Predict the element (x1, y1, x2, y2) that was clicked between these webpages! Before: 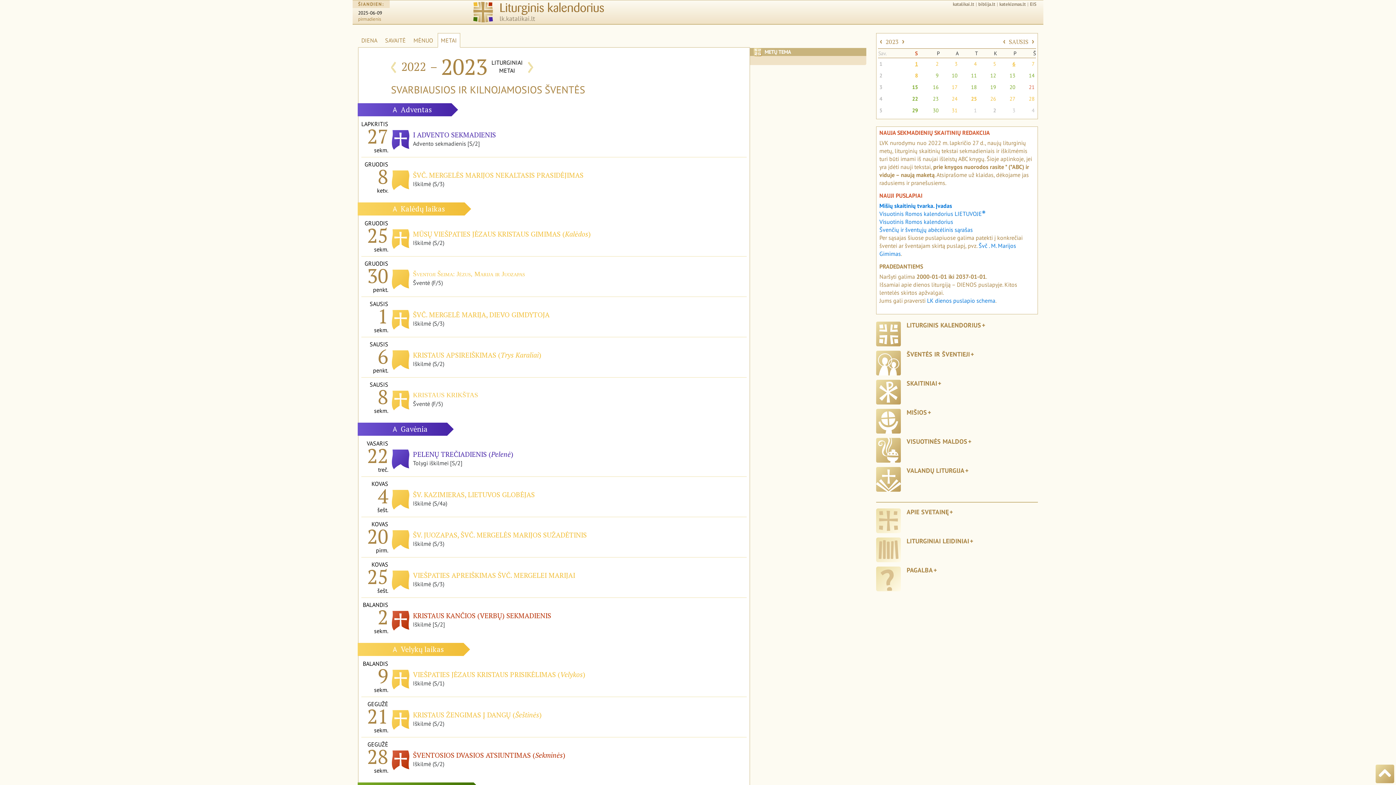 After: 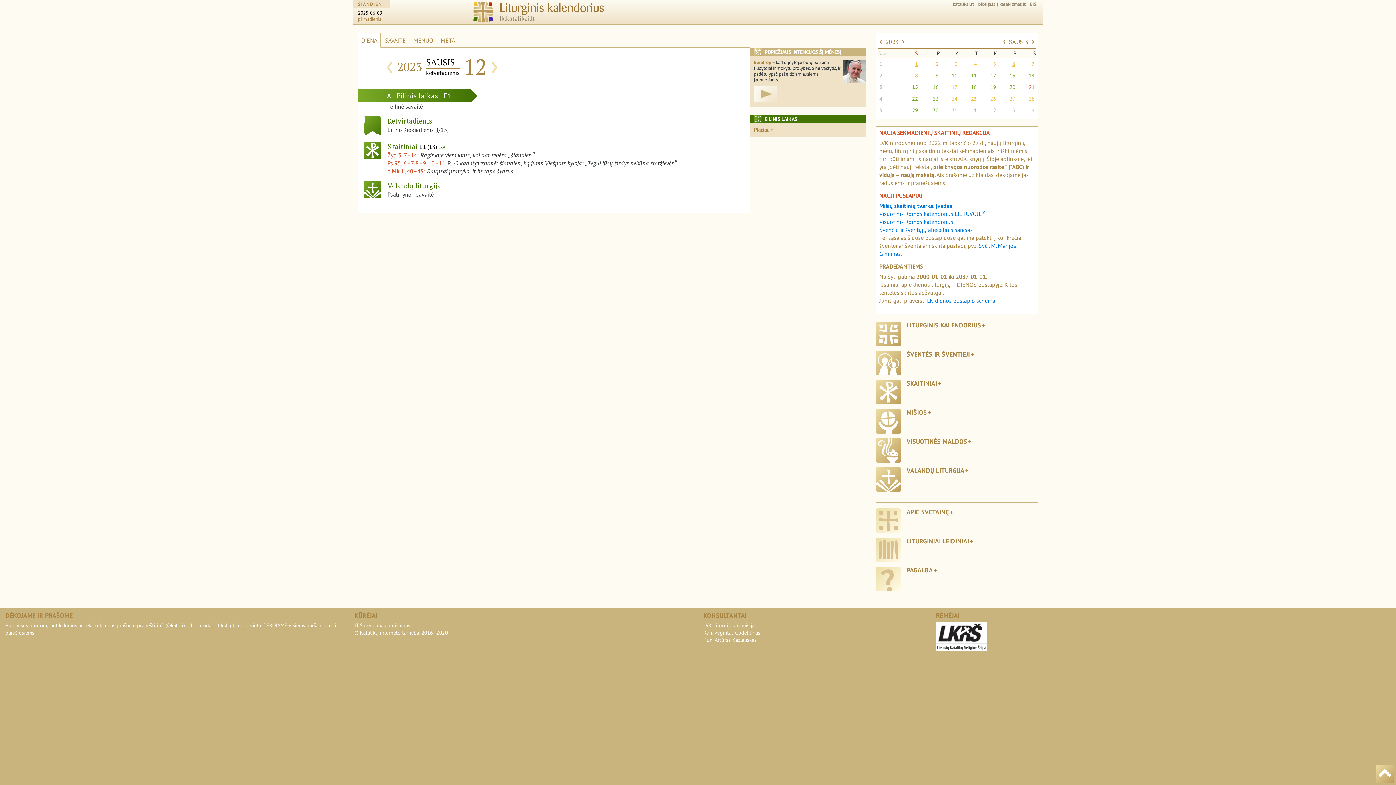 Action: label: 12 bbox: (989, 70, 997, 80)